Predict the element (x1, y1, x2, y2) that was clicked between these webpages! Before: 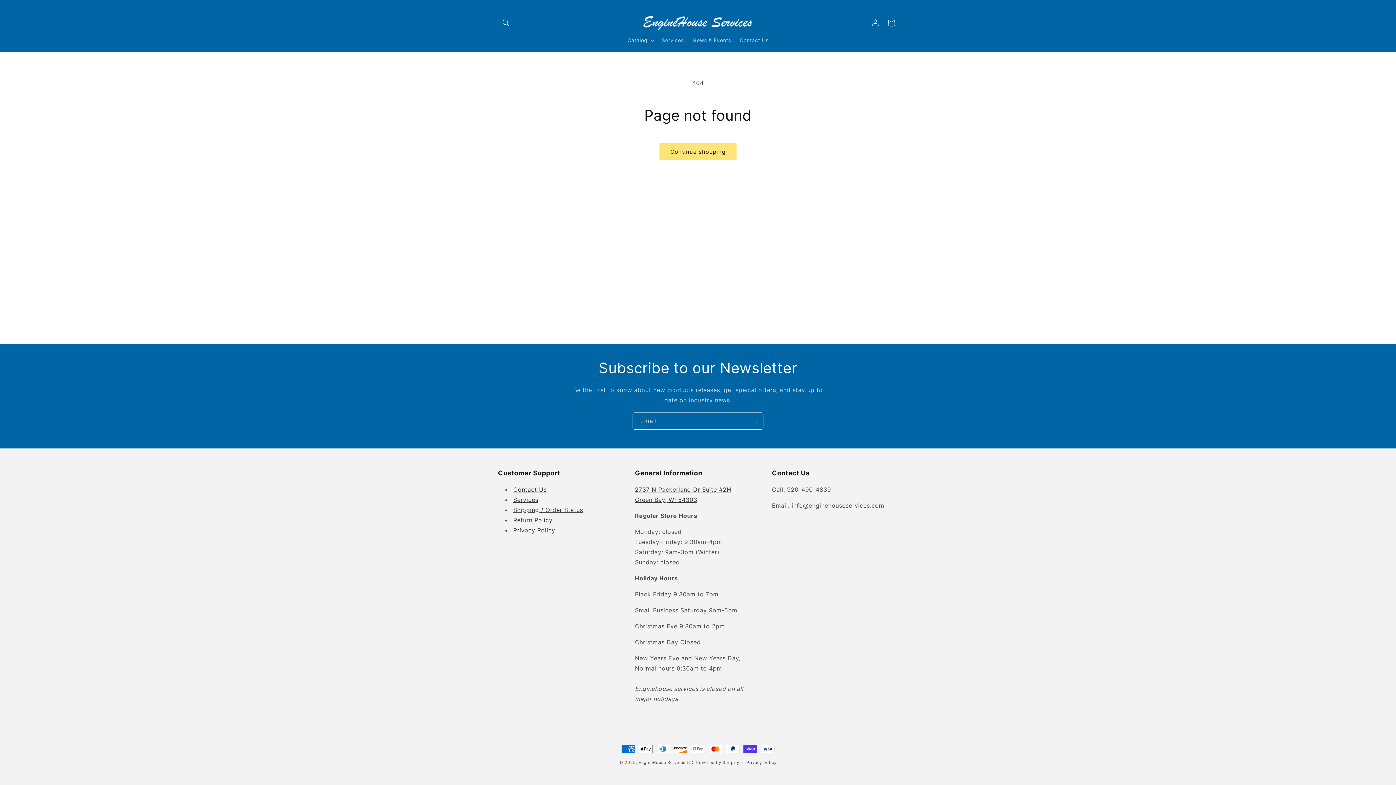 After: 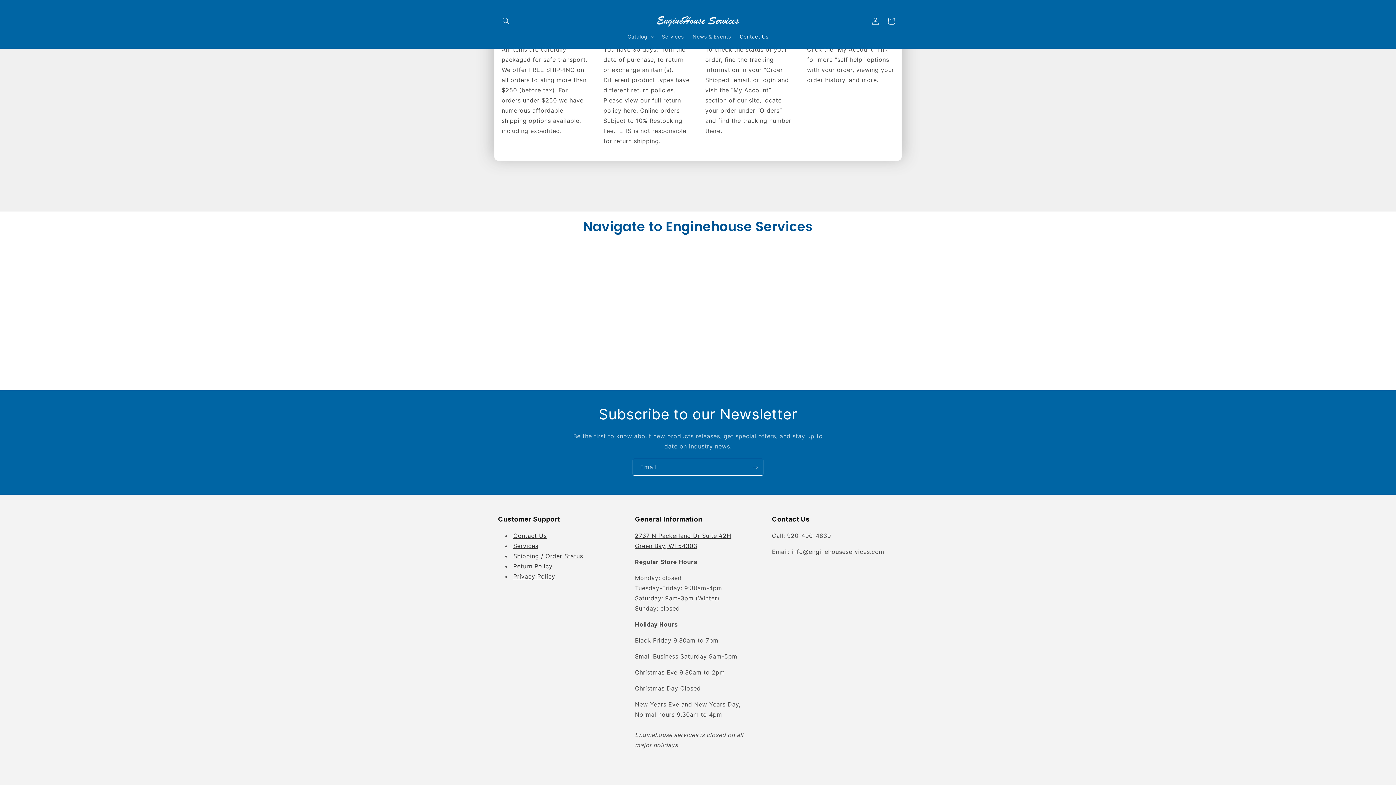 Action: label: Shipping / Order Status bbox: (513, 506, 583, 513)